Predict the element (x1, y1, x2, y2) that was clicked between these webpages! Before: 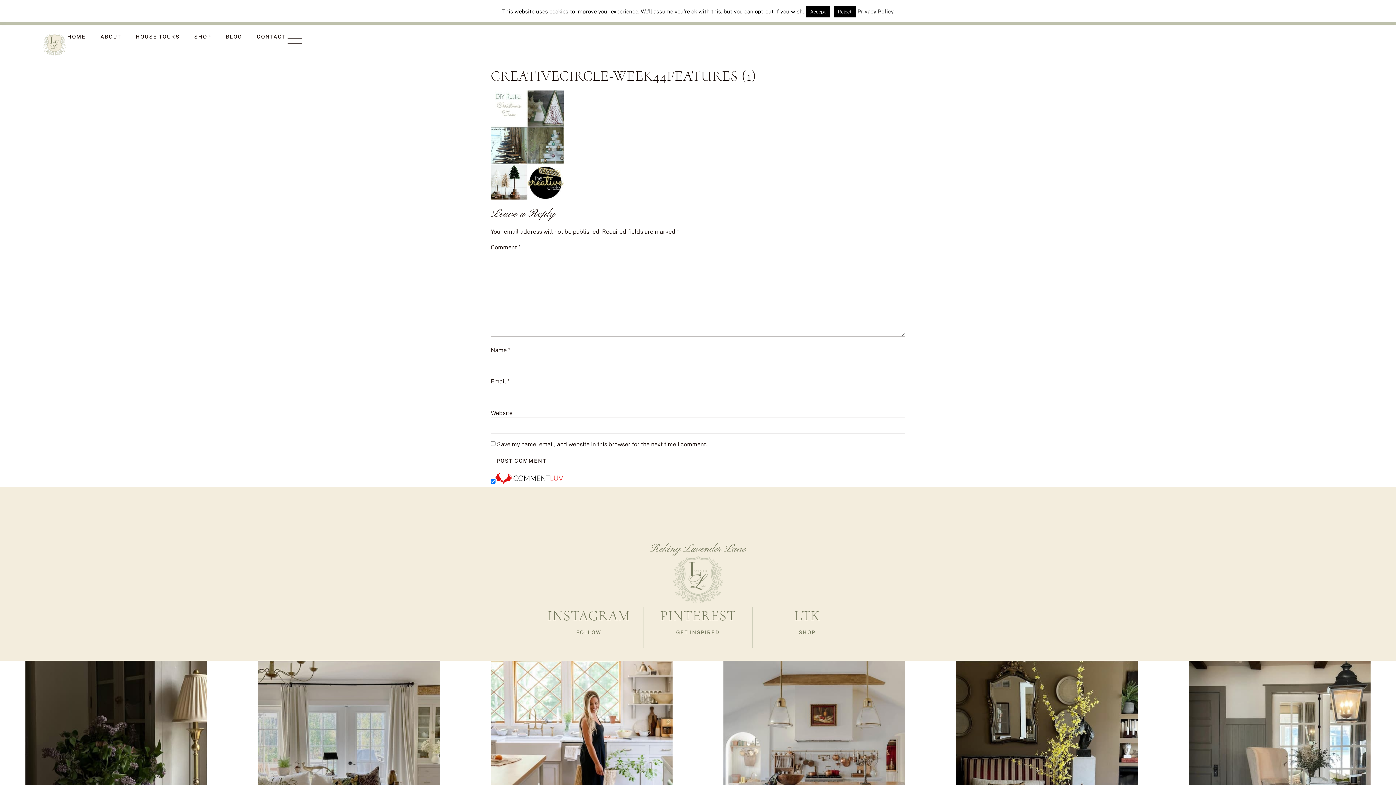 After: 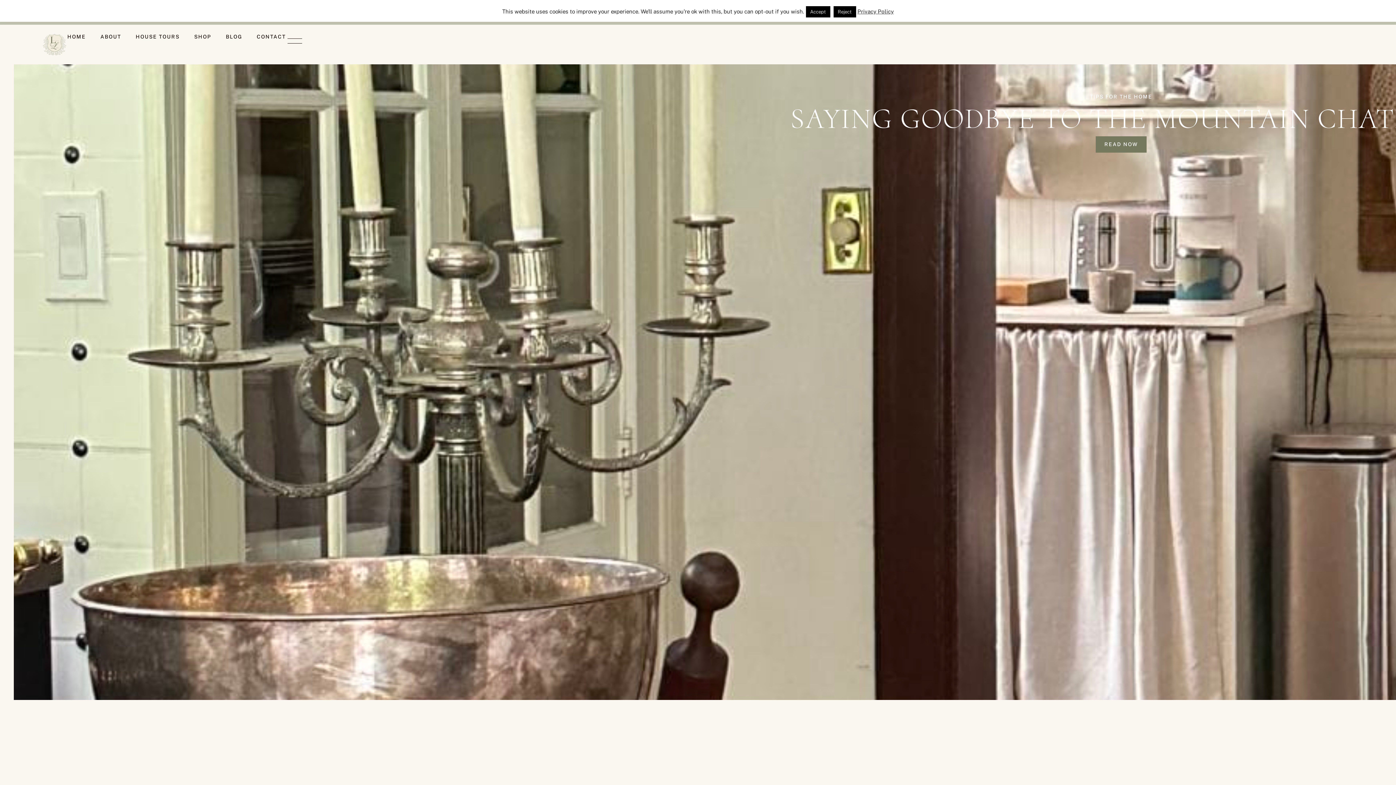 Action: bbox: (670, 552, 725, 607)